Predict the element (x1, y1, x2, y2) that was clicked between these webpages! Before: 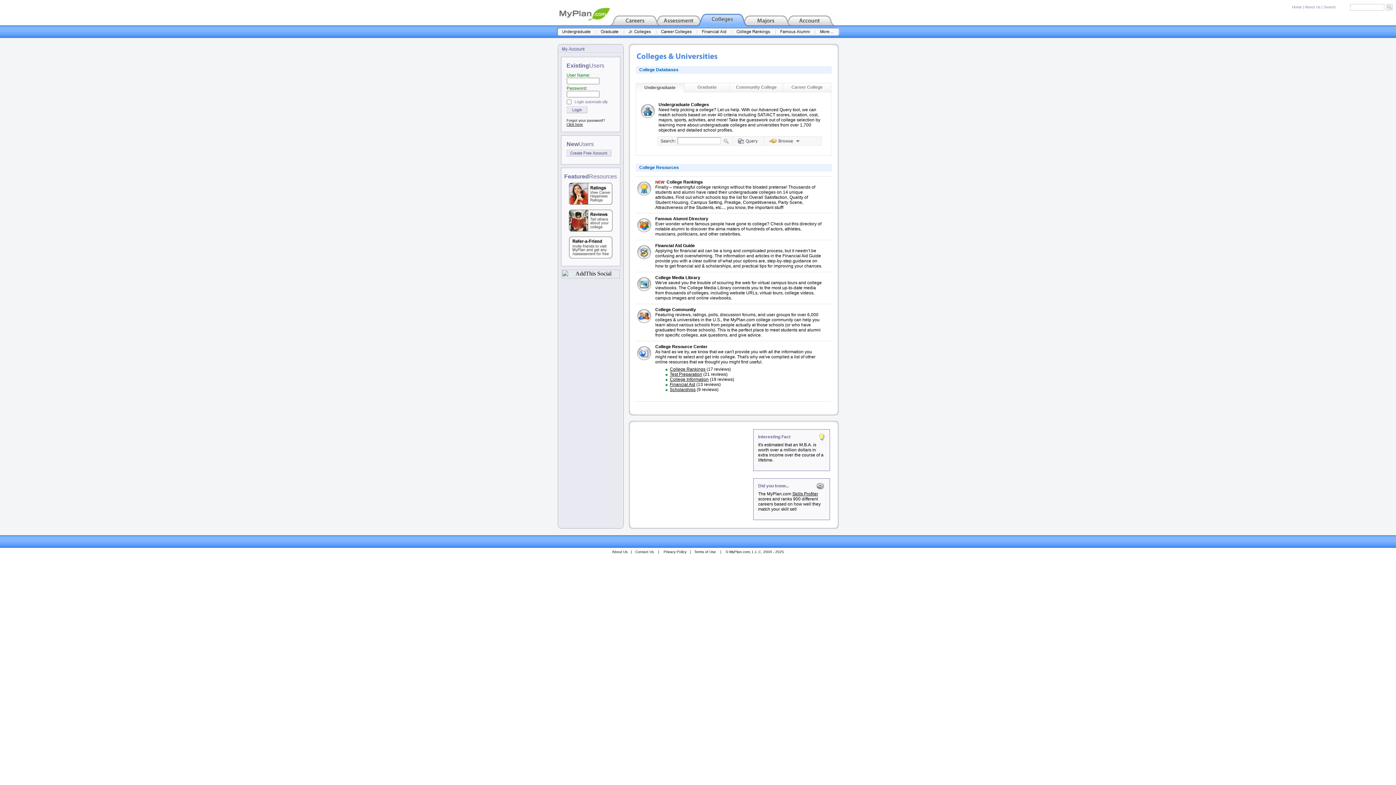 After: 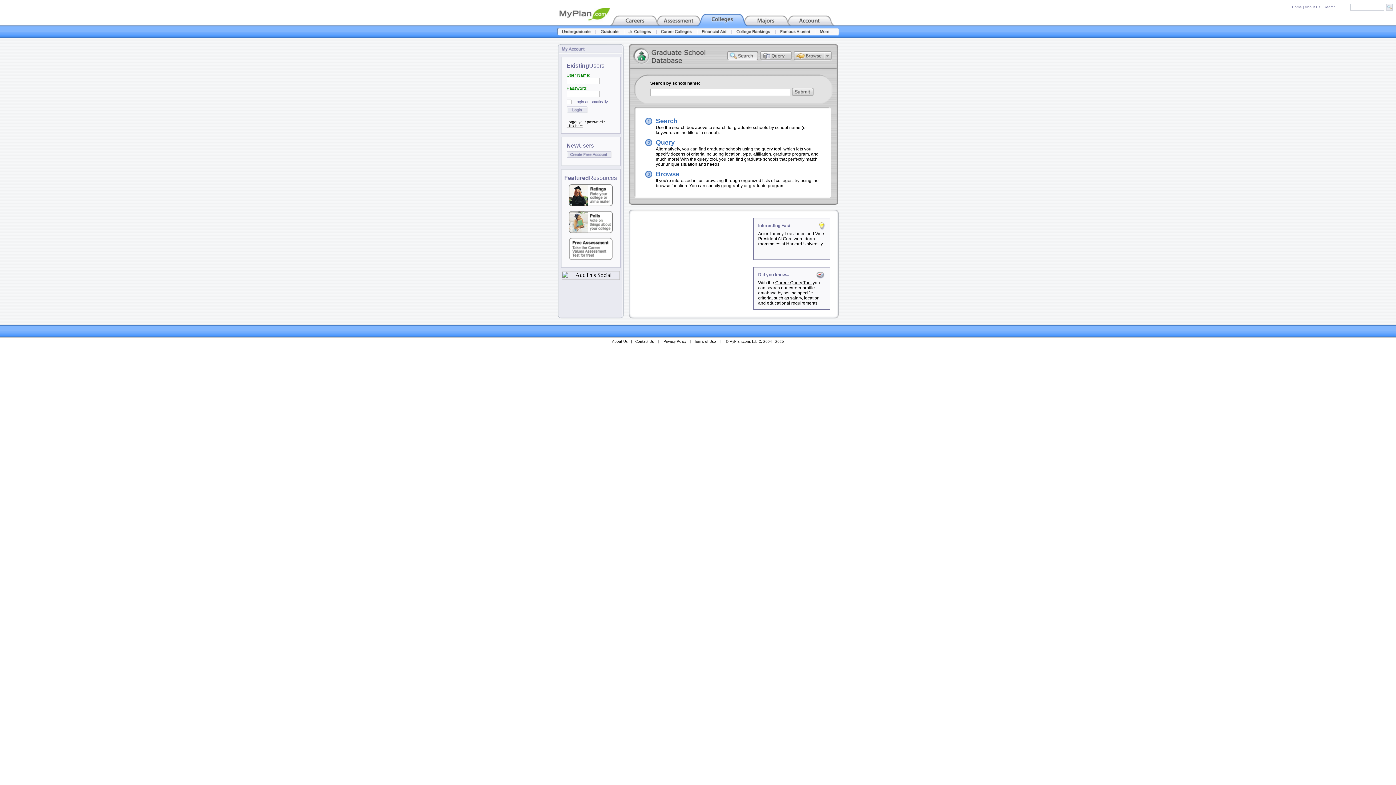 Action: bbox: (595, 30, 624, 37)